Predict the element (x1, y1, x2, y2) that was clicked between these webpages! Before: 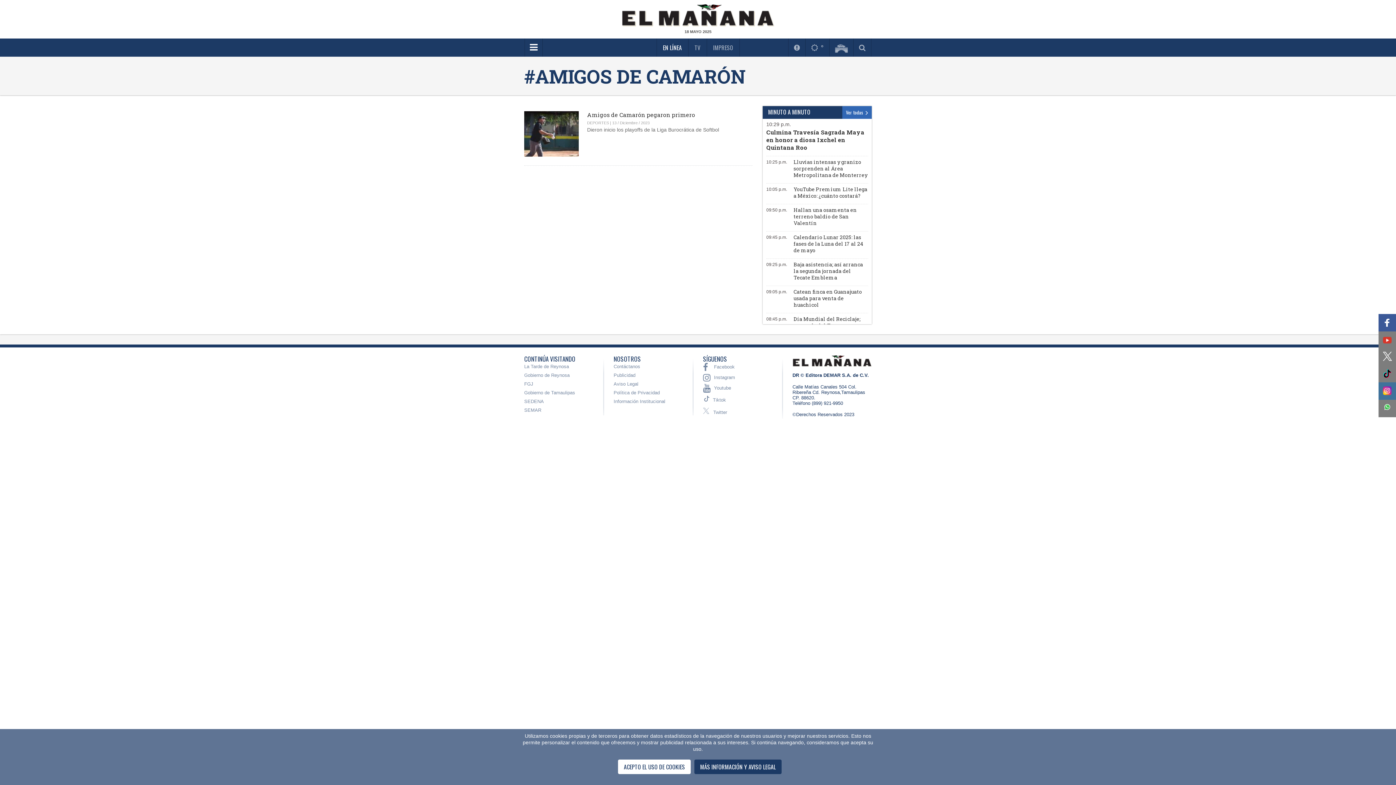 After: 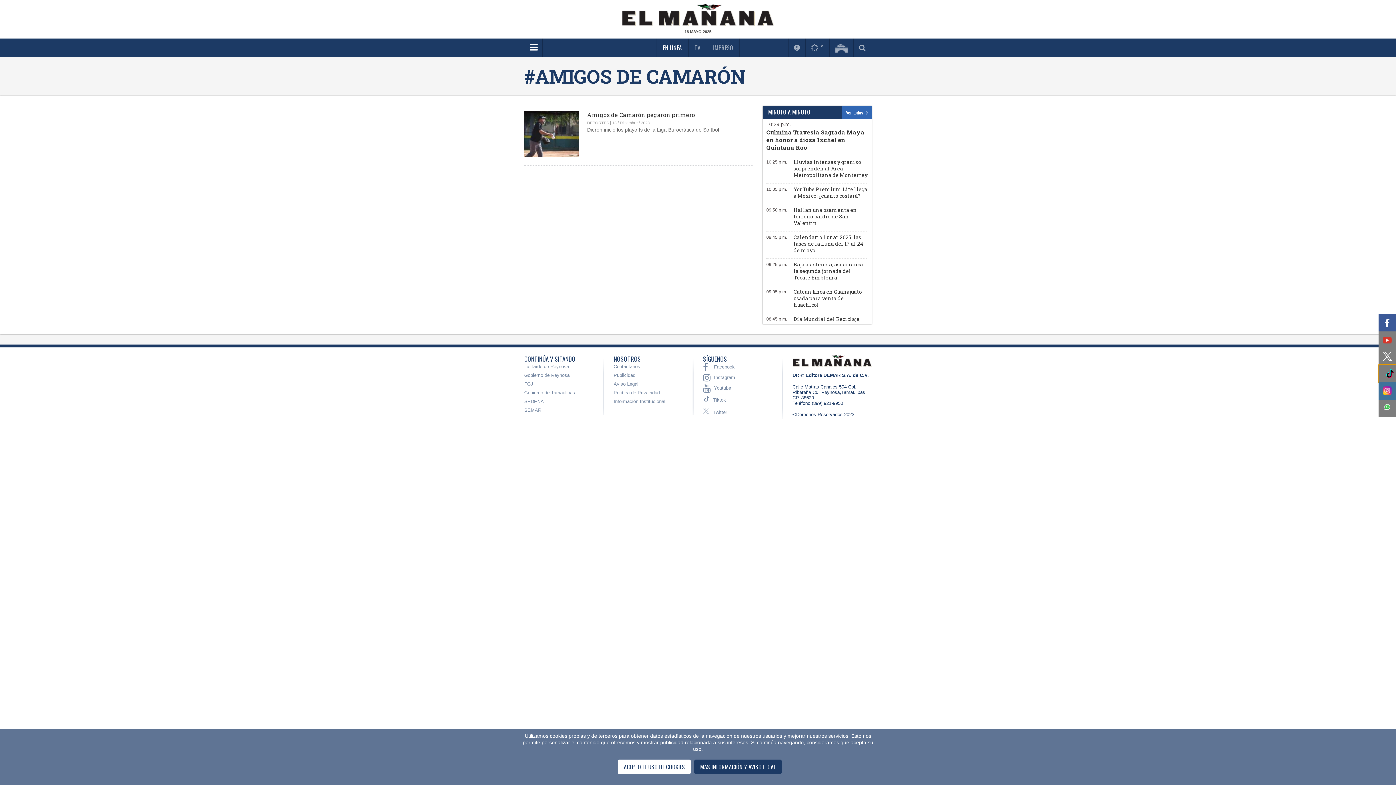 Action: bbox: (1378, 365, 1396, 382)